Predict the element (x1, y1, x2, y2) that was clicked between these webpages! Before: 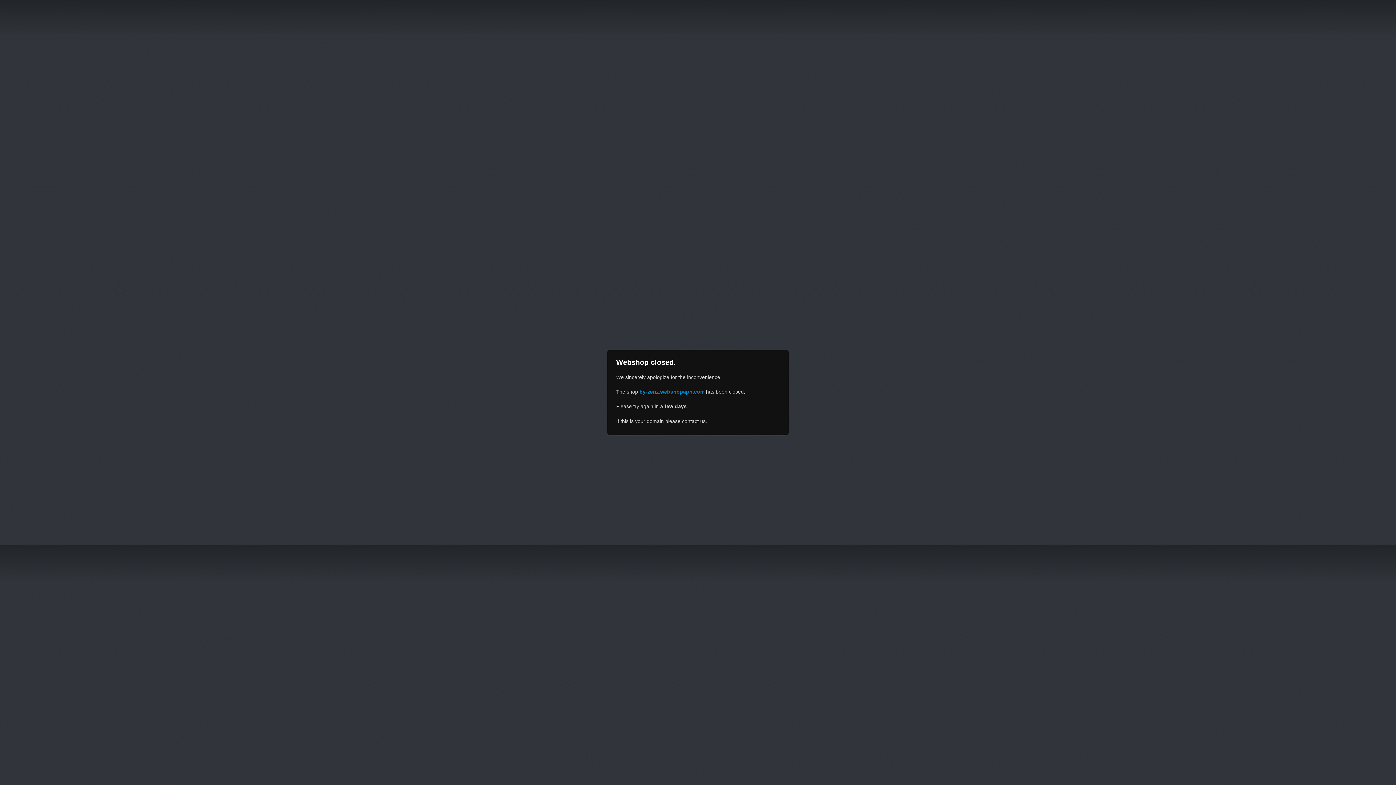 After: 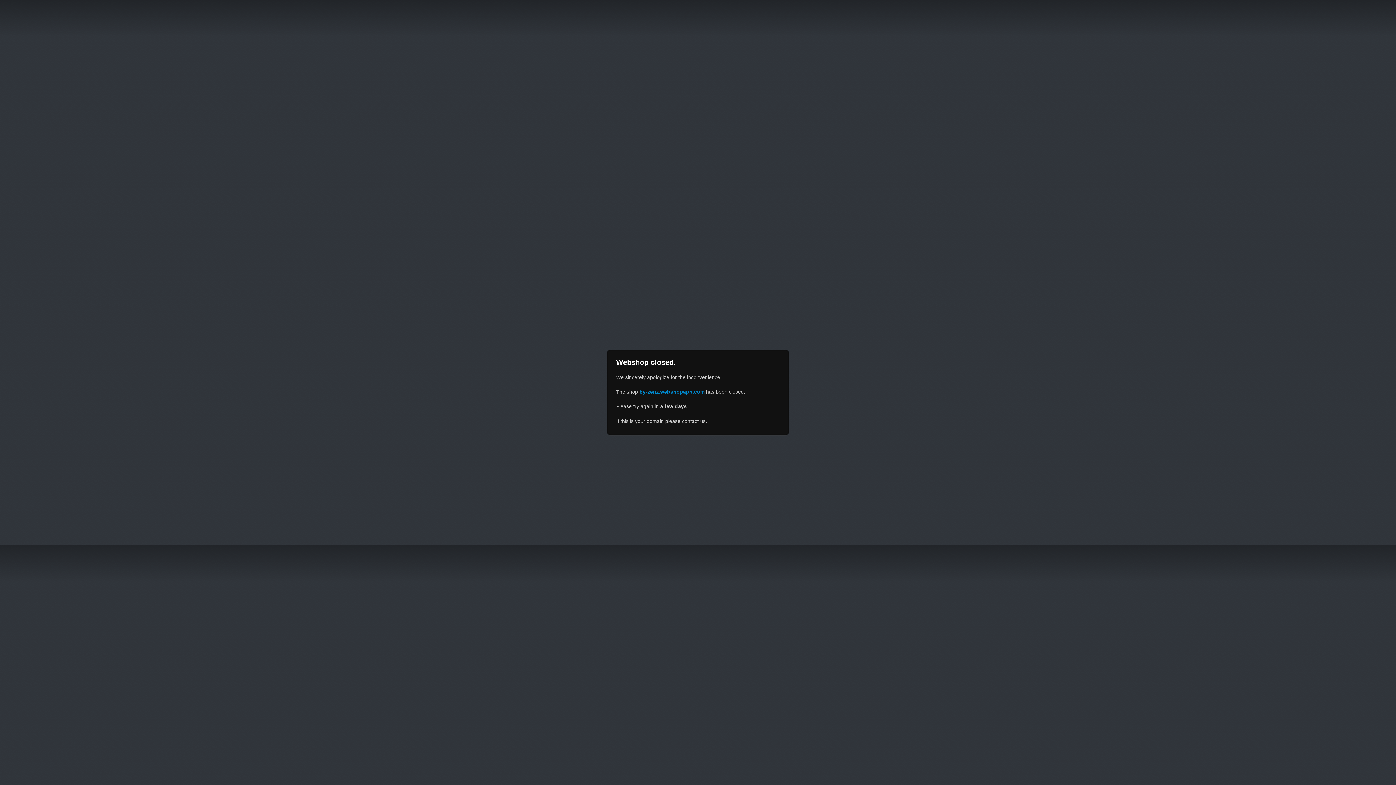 Action: label: by-zenz.webshopapp.com bbox: (639, 389, 704, 394)